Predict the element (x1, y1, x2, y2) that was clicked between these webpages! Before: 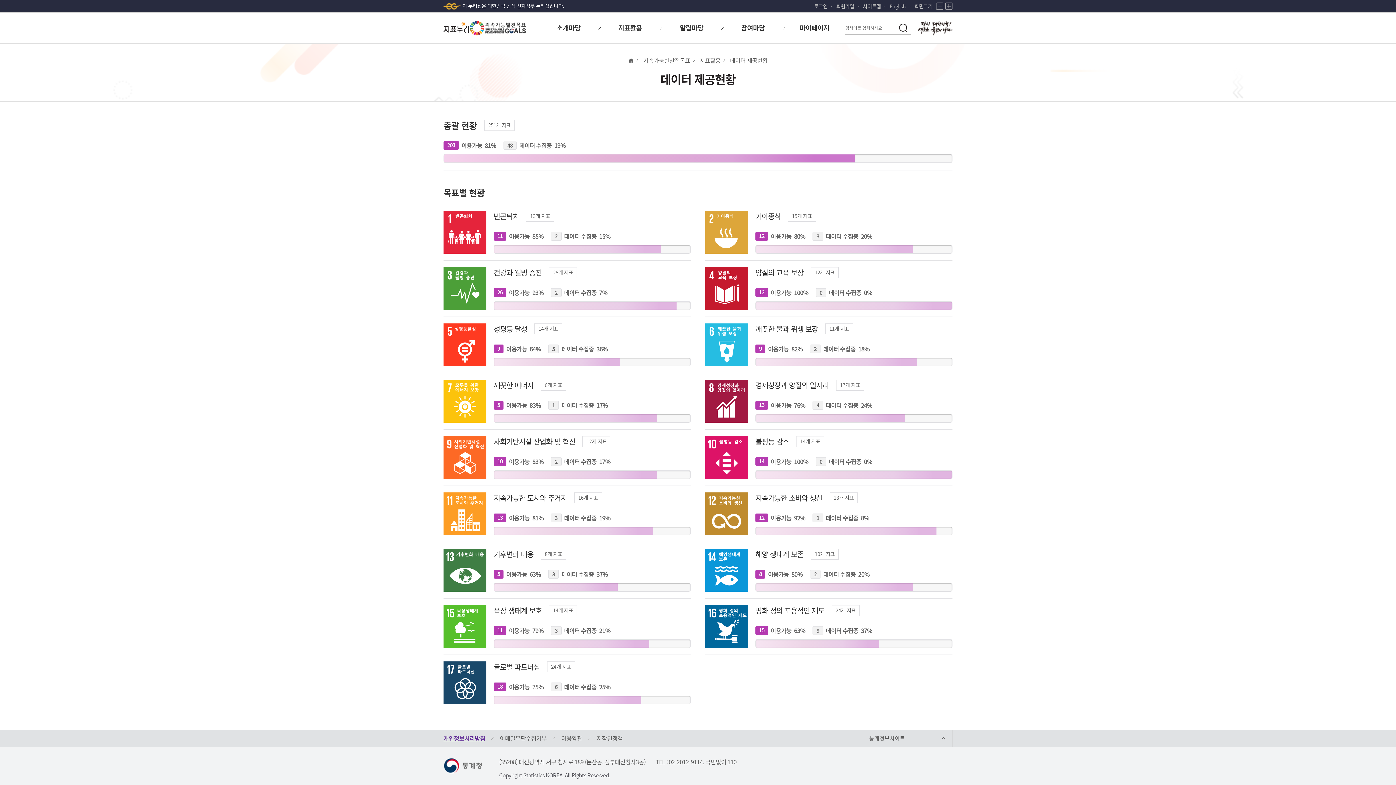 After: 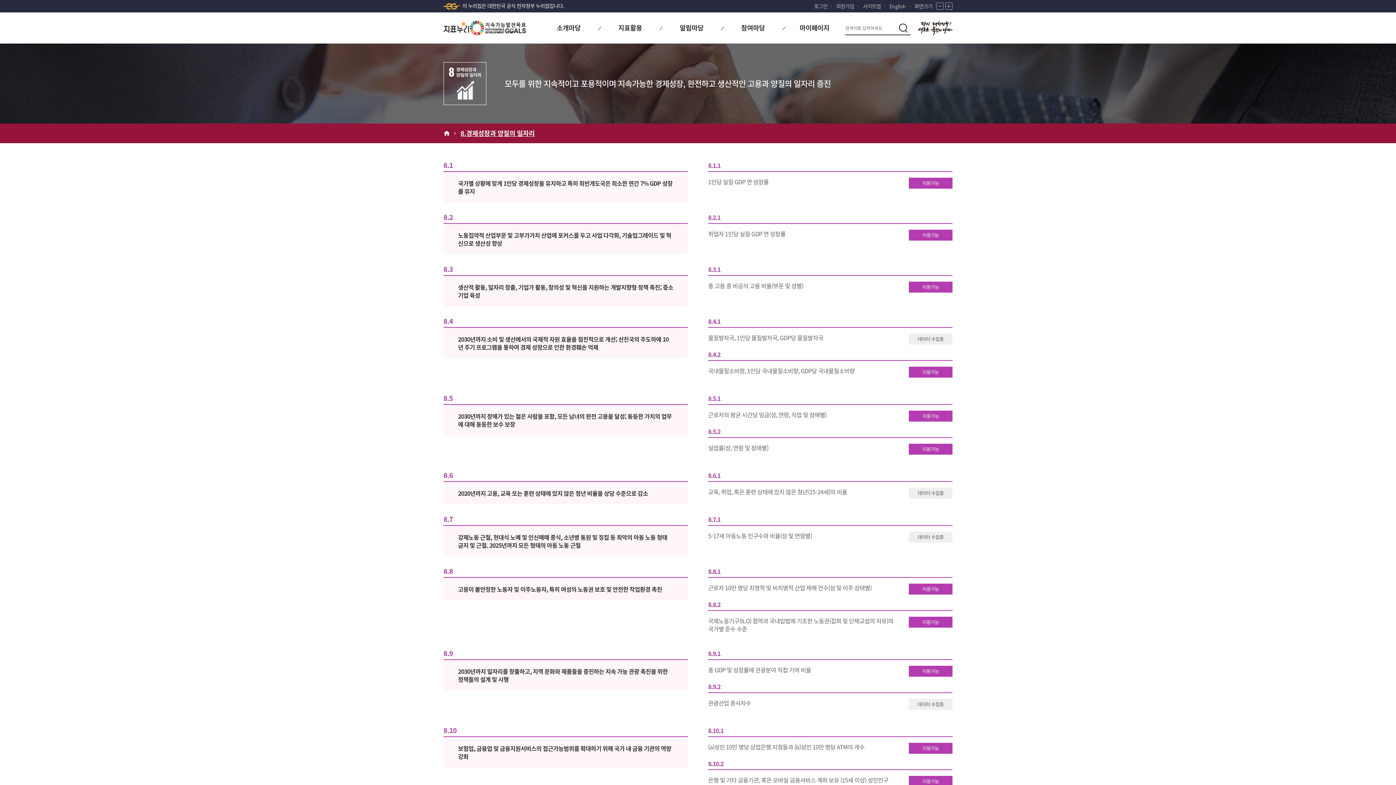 Action: bbox: (705, 380, 748, 422)